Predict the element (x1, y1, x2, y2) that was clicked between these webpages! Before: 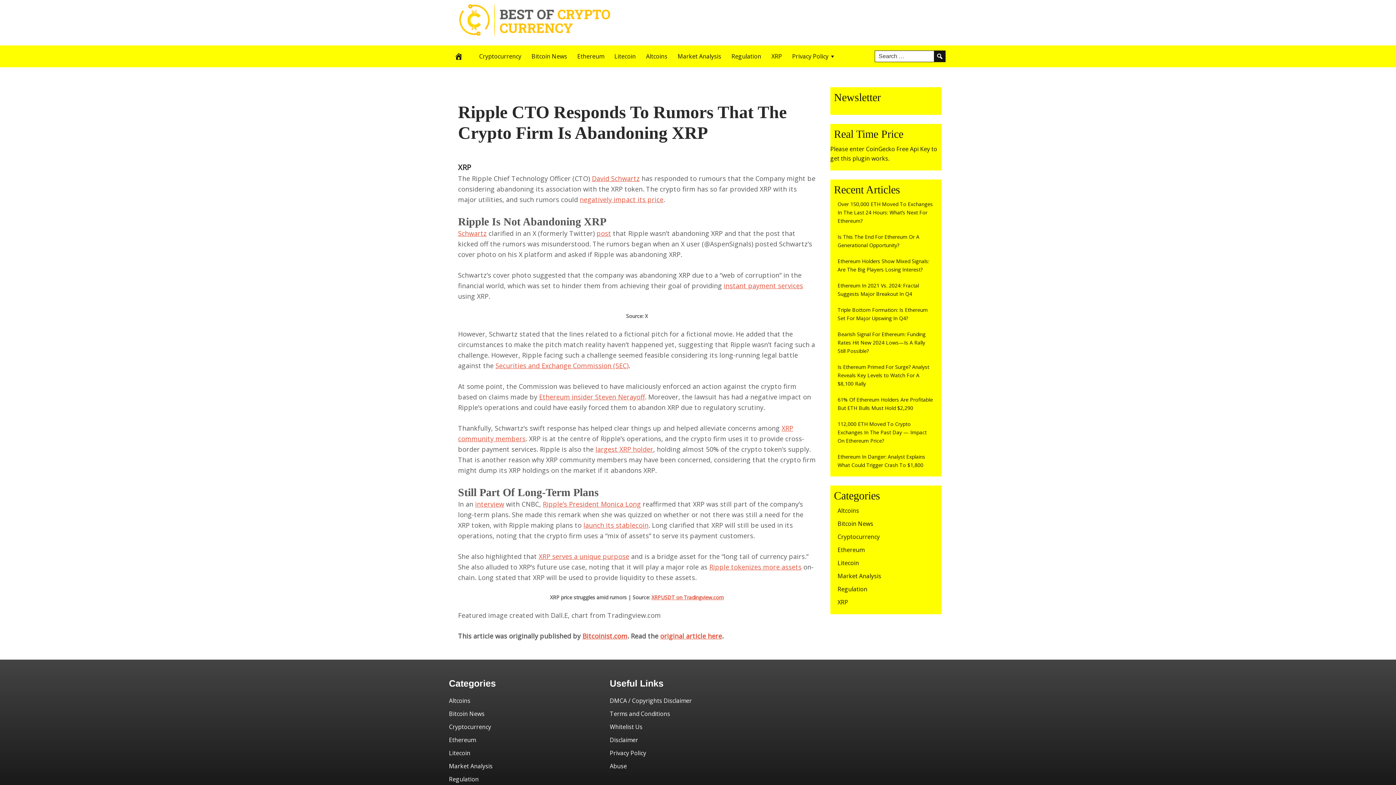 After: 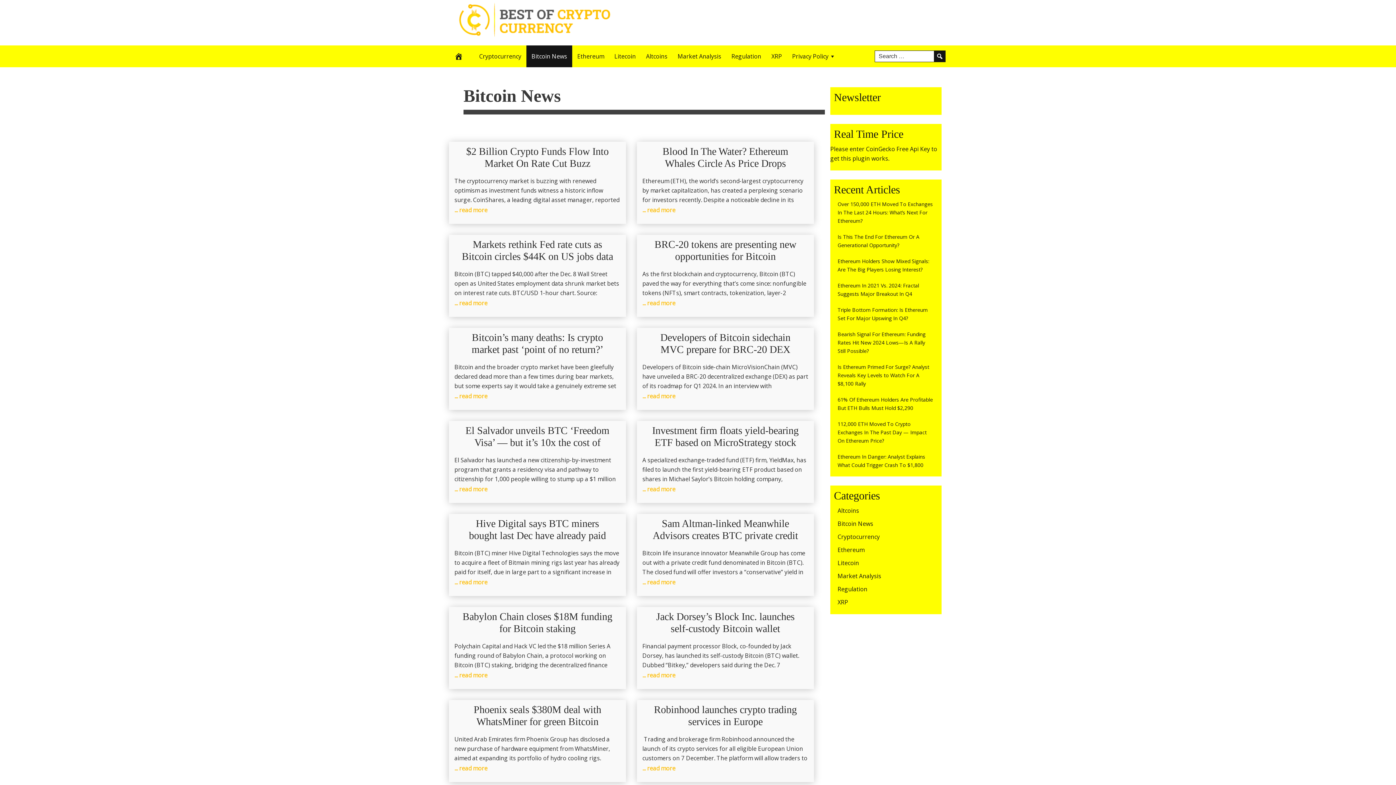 Action: label: Bitcoin News bbox: (449, 710, 484, 718)